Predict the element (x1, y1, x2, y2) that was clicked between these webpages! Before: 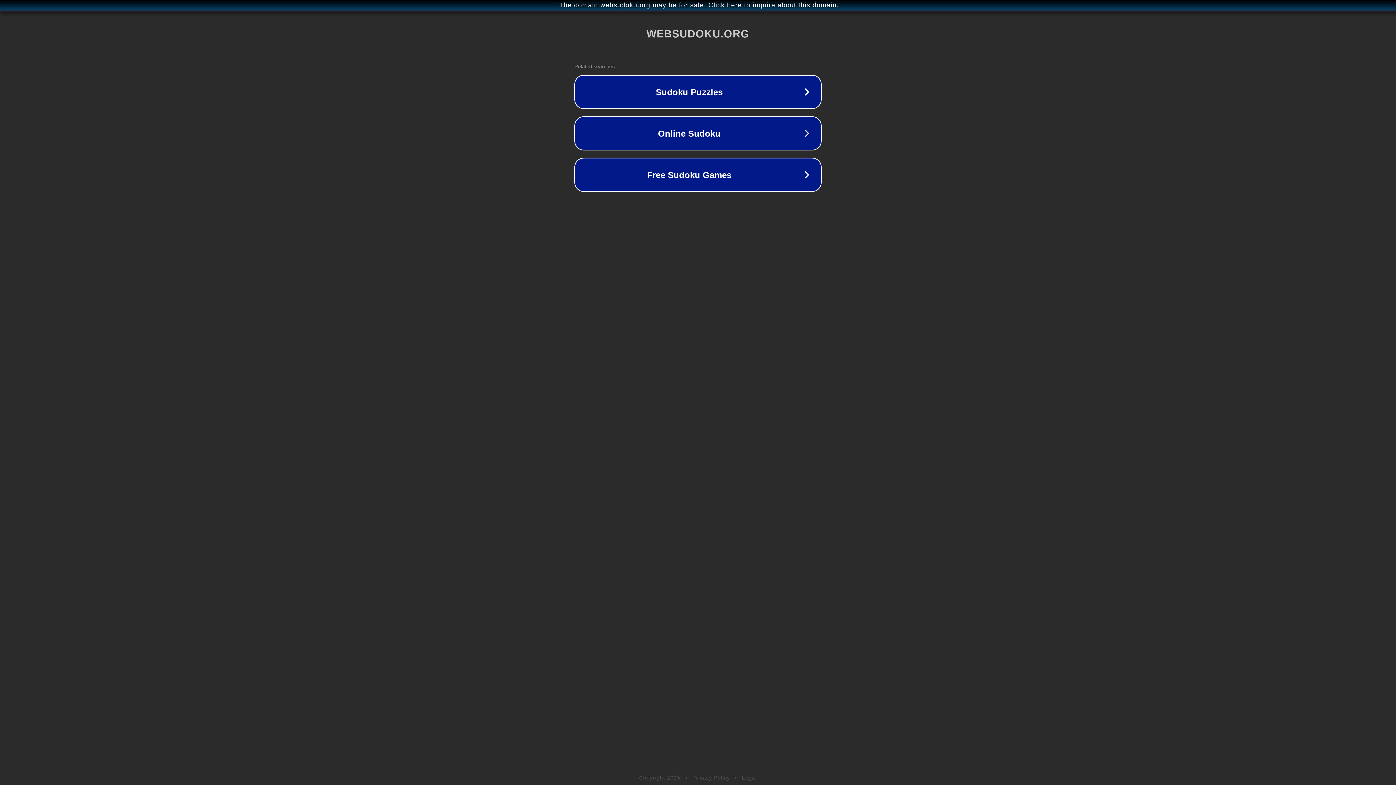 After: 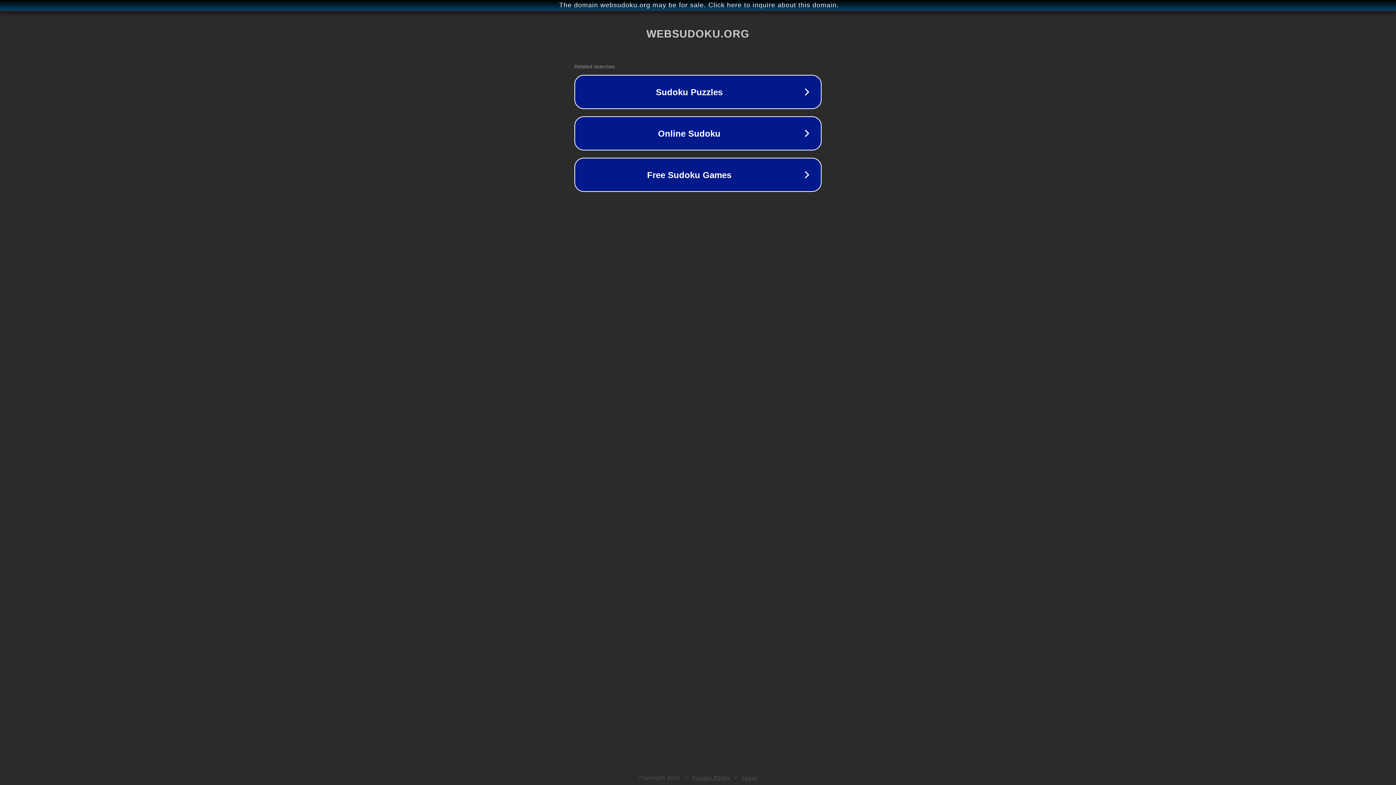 Action: bbox: (692, 775, 730, 781) label: Privacy Policy